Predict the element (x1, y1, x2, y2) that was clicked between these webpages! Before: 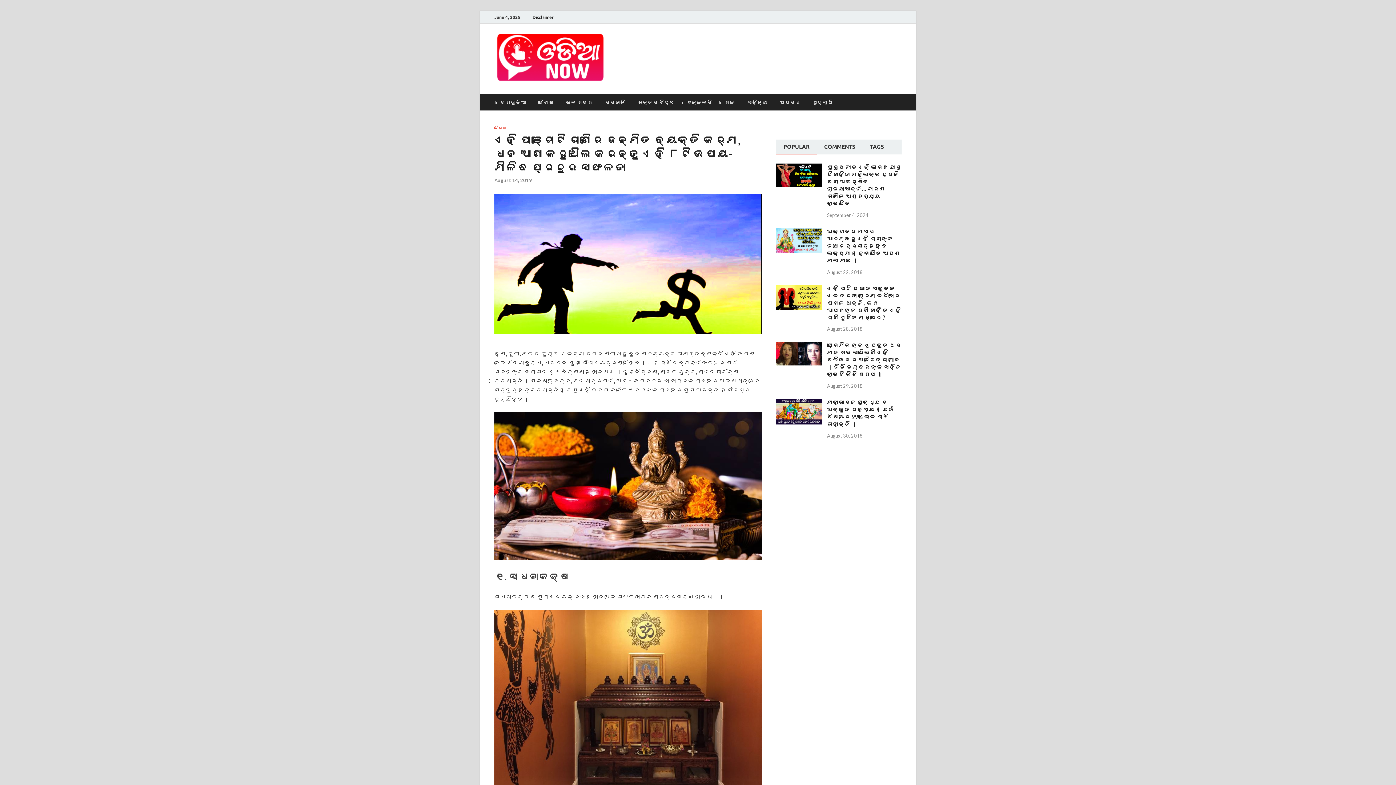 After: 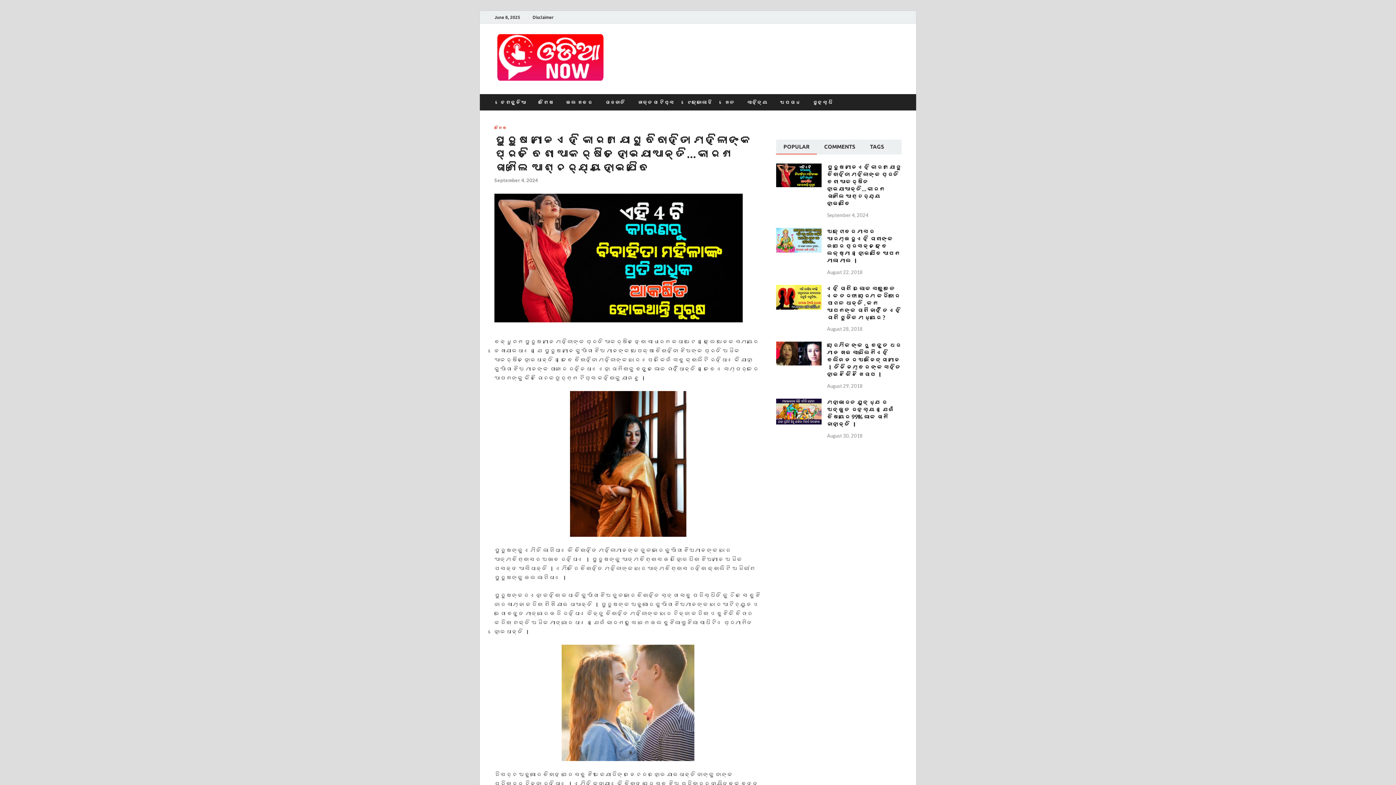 Action: bbox: (776, 164, 821, 171)